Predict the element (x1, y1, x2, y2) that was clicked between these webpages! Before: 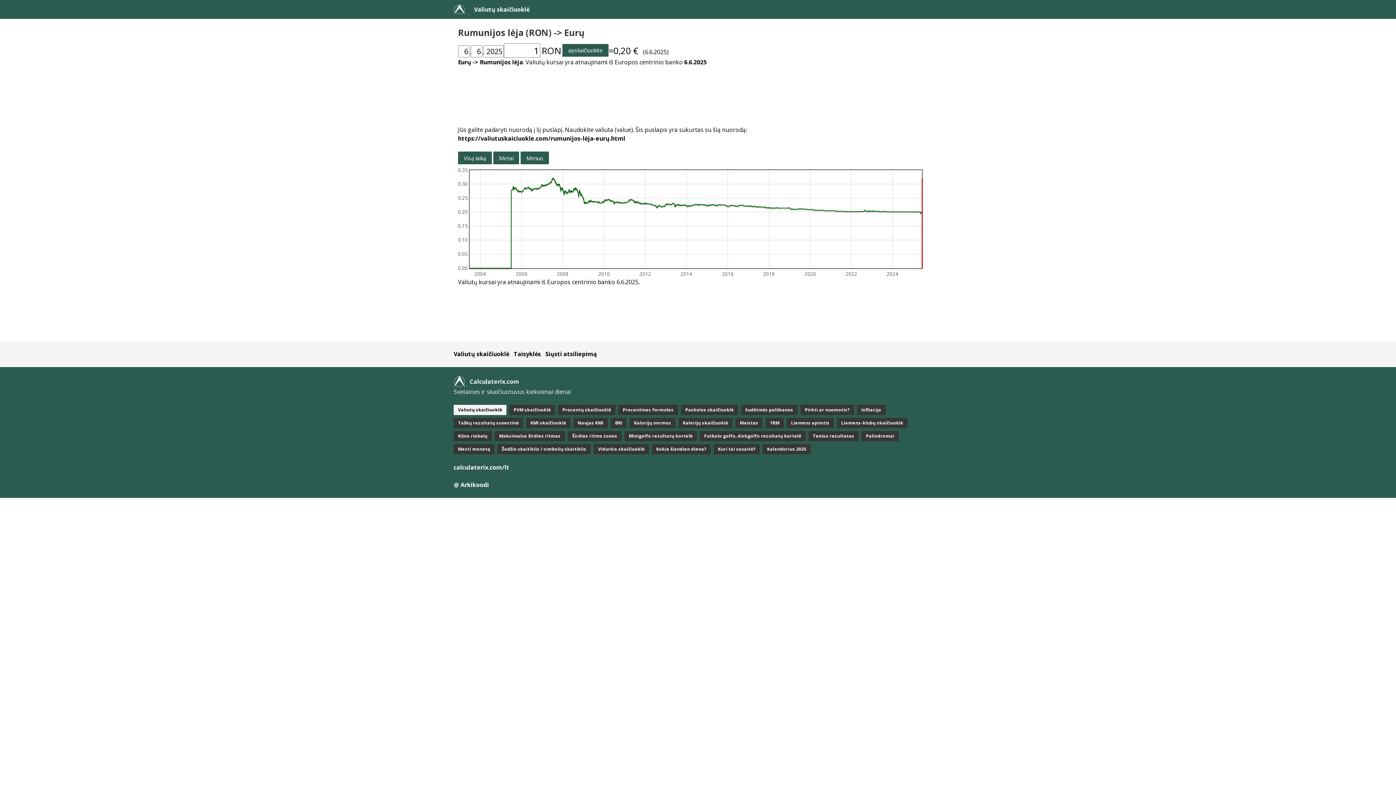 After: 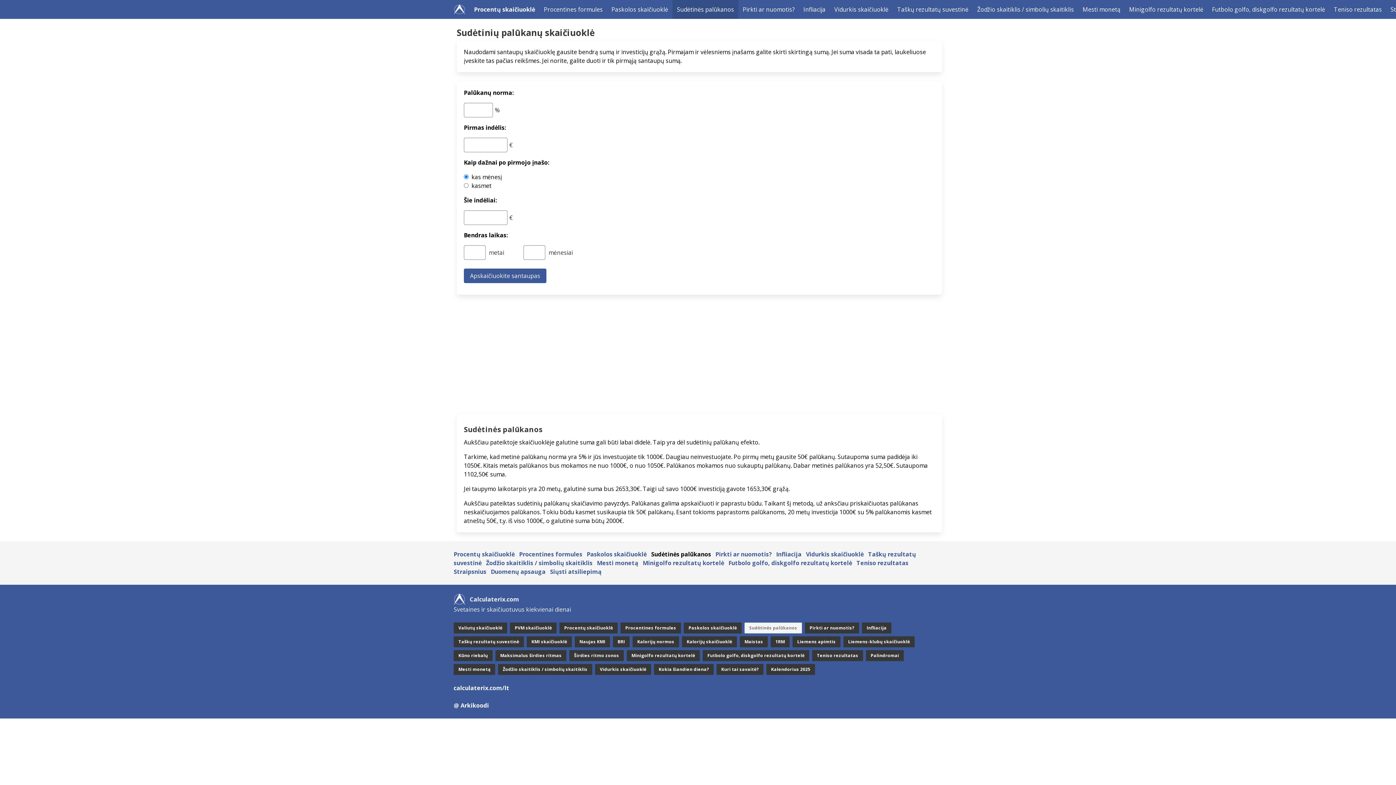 Action: bbox: (741, 405, 797, 415) label: Sudėtinės palūkanos